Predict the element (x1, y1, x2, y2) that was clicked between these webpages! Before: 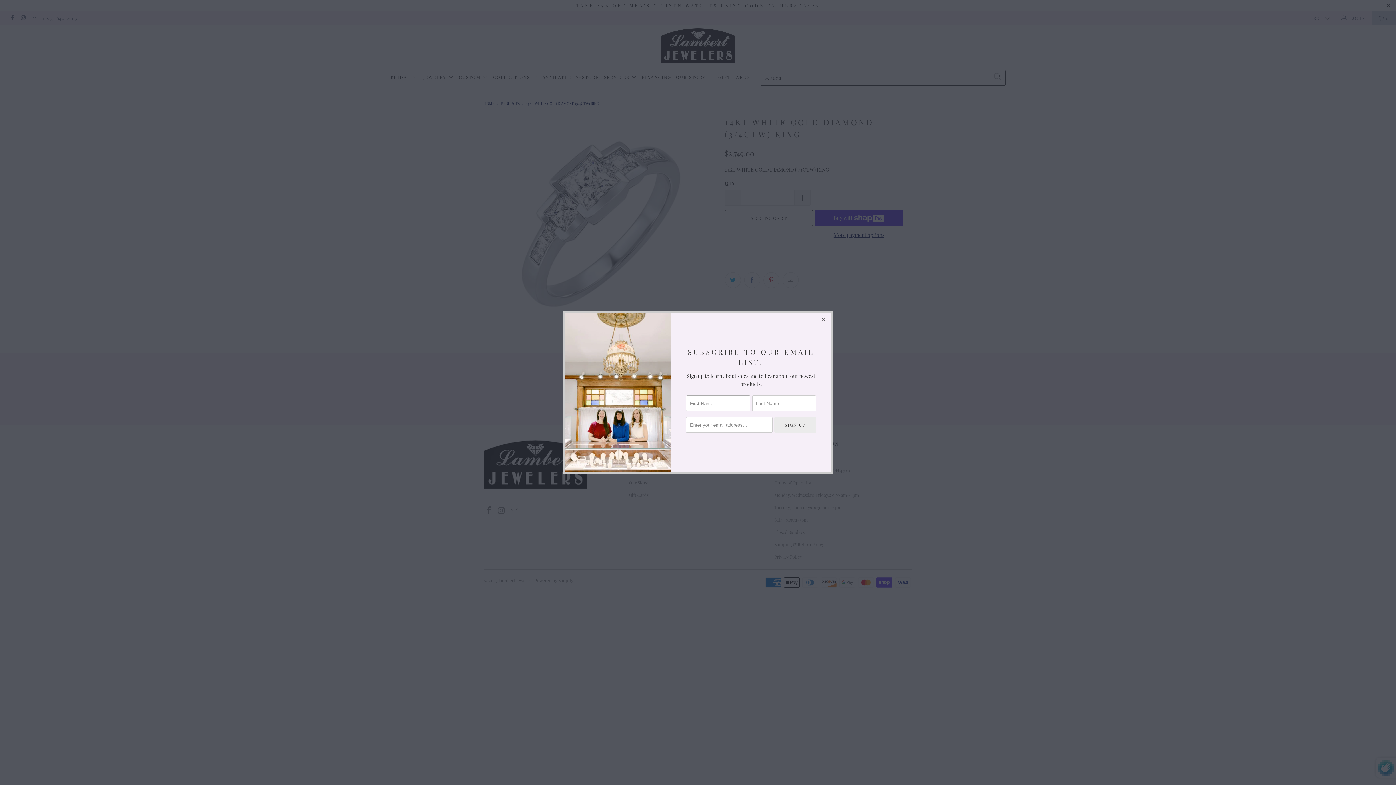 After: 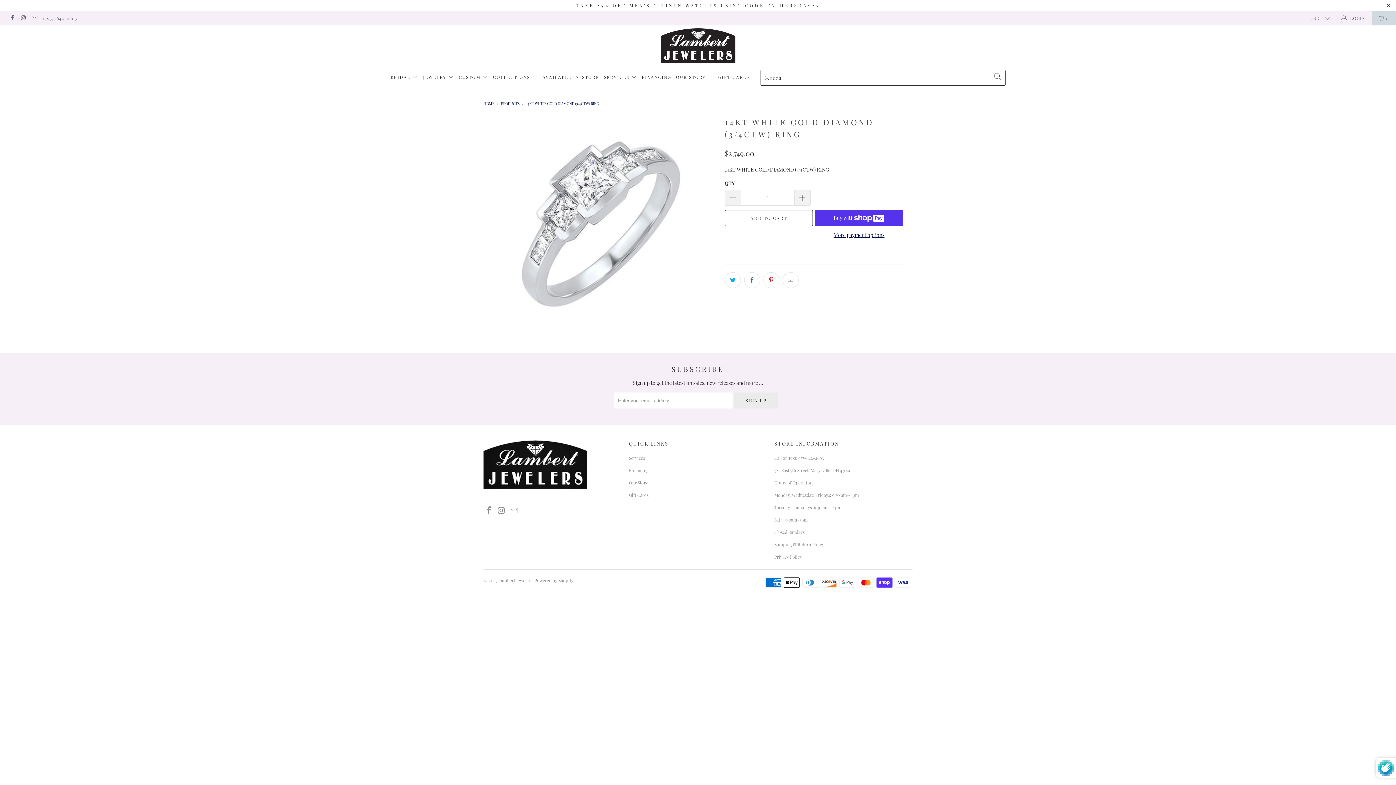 Action: bbox: (817, 313, 830, 326)